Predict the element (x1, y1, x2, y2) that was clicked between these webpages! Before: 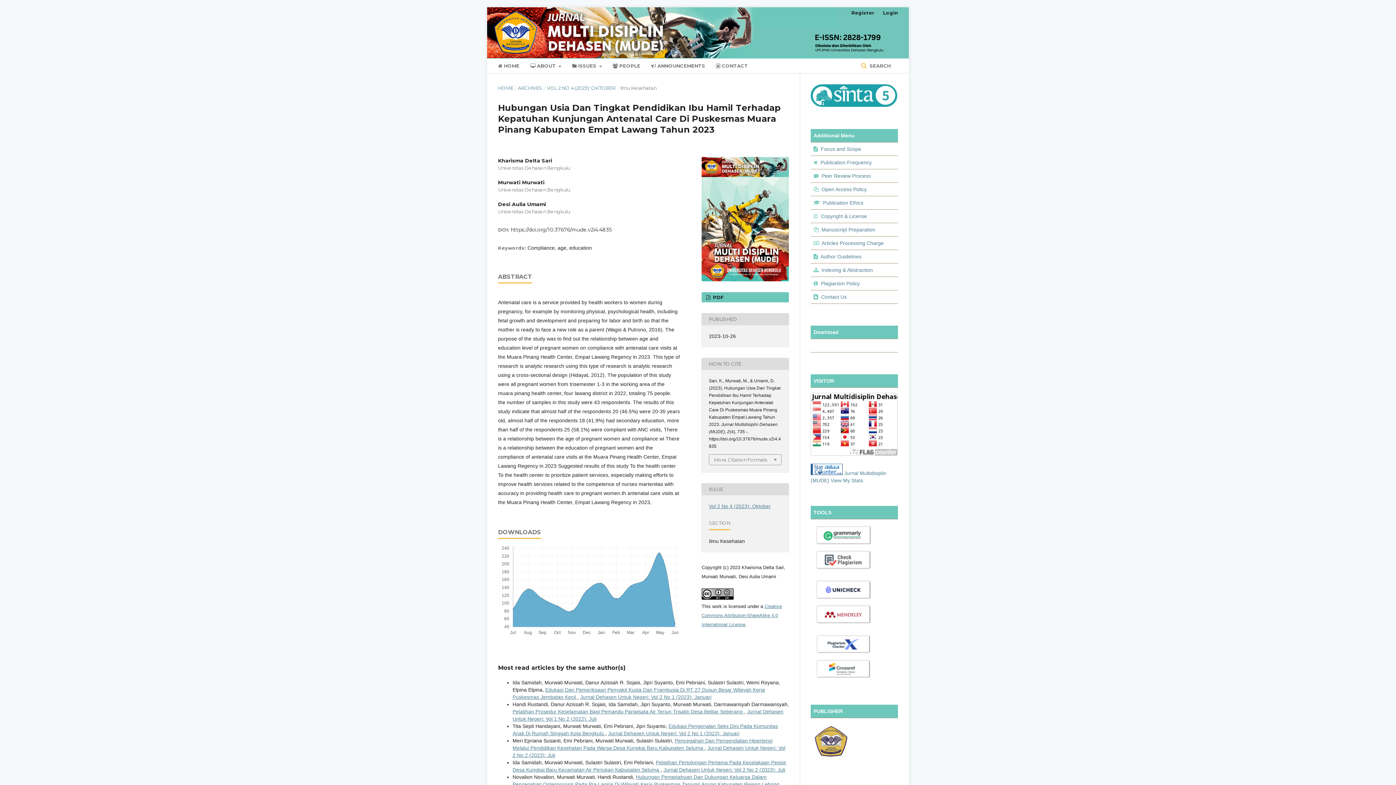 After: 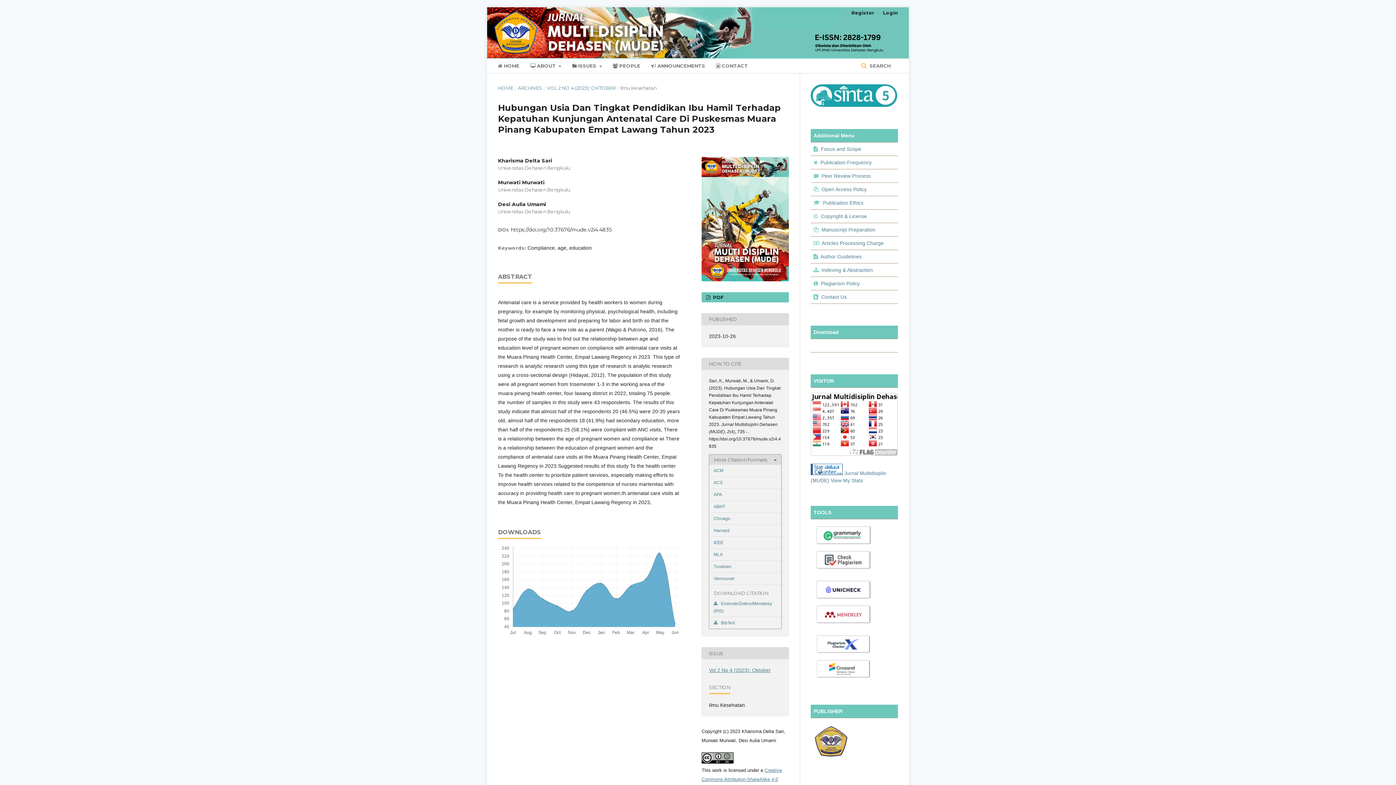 Action: bbox: (709, 454, 781, 465) label: More Citation Formats